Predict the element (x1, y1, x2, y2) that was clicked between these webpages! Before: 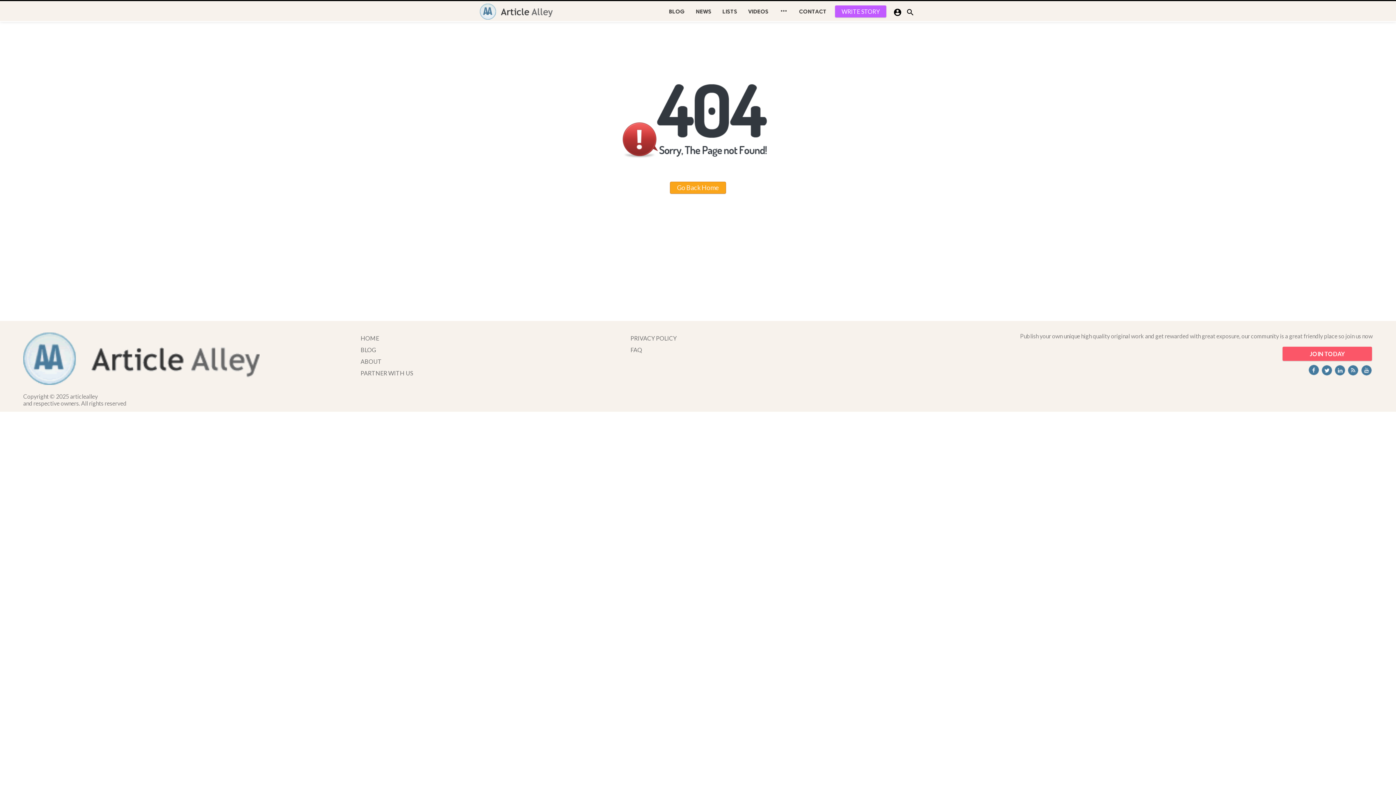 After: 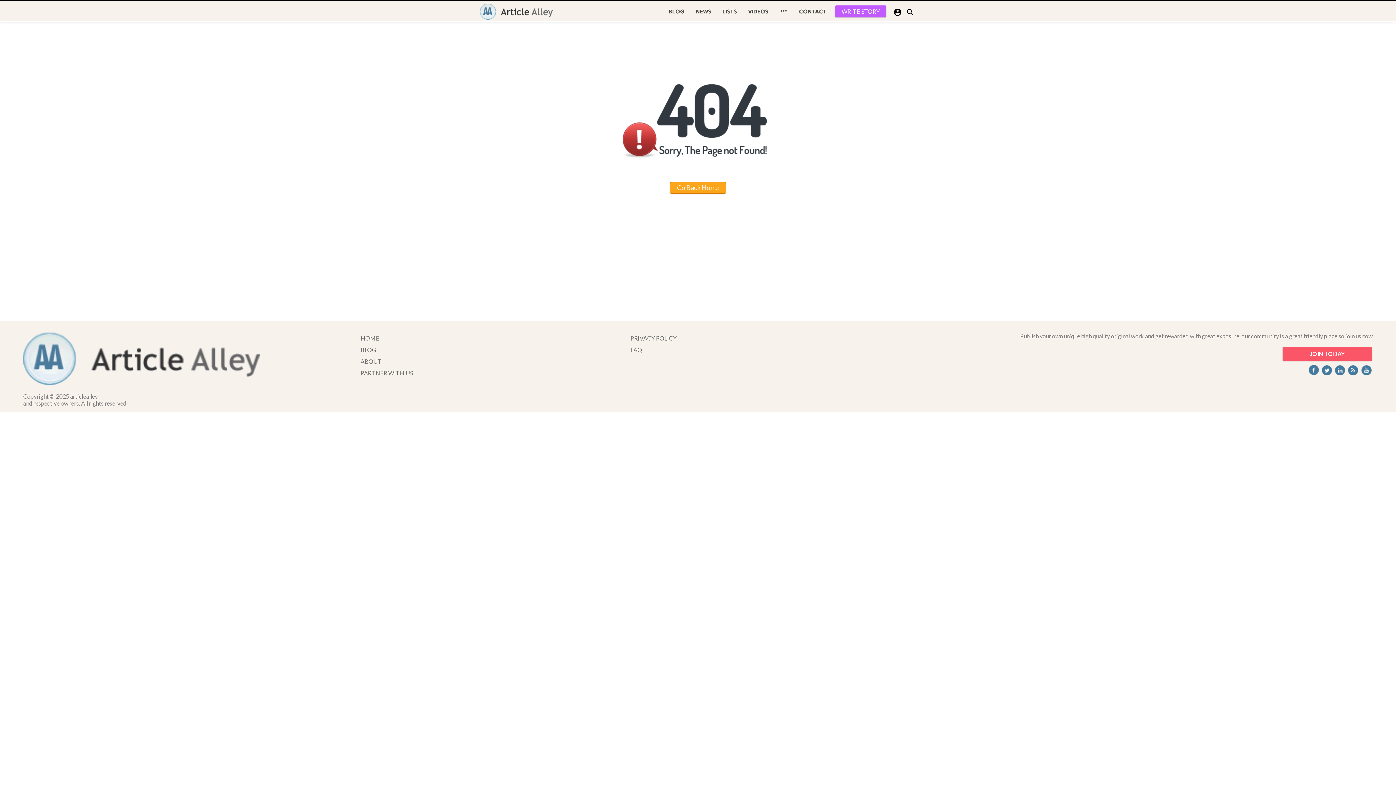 Action: bbox: (1346, 369, 1359, 376)